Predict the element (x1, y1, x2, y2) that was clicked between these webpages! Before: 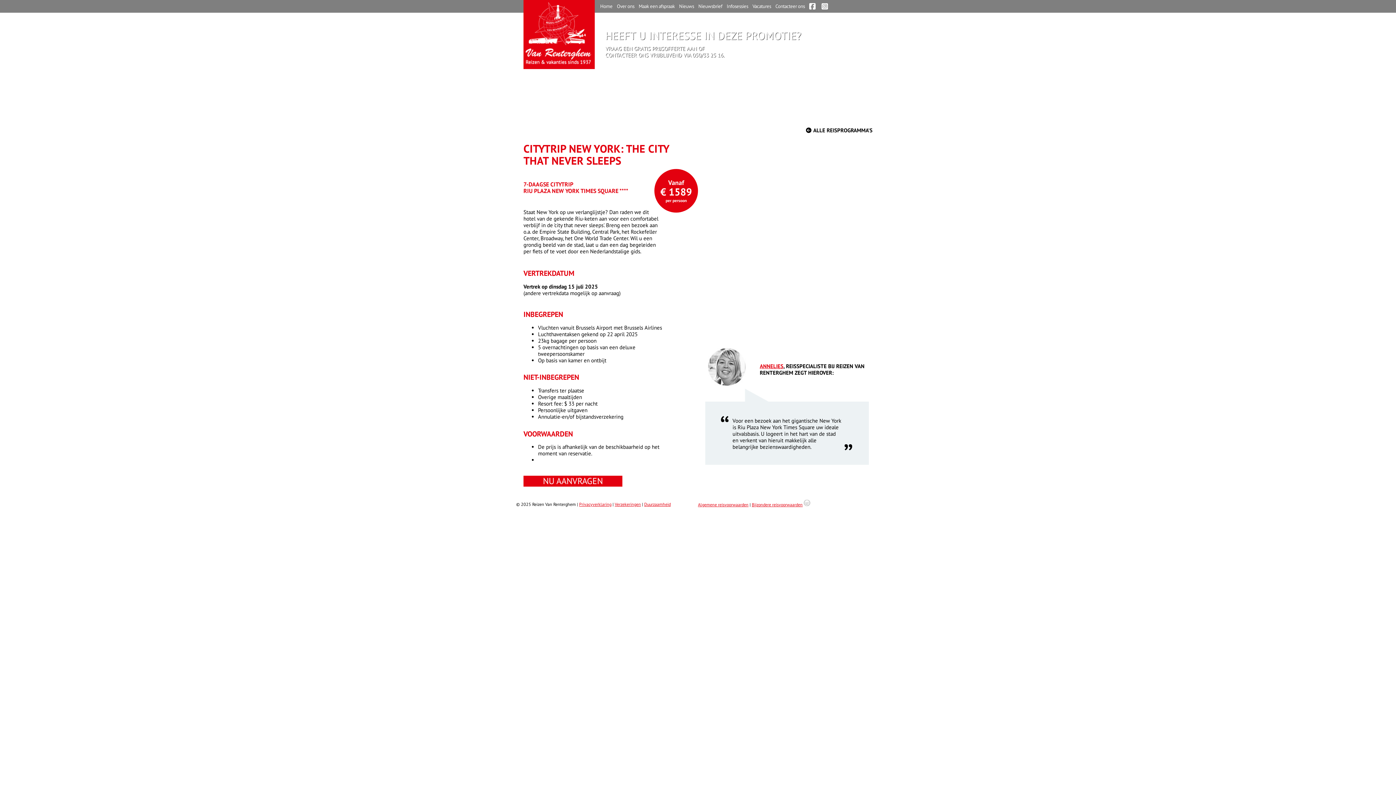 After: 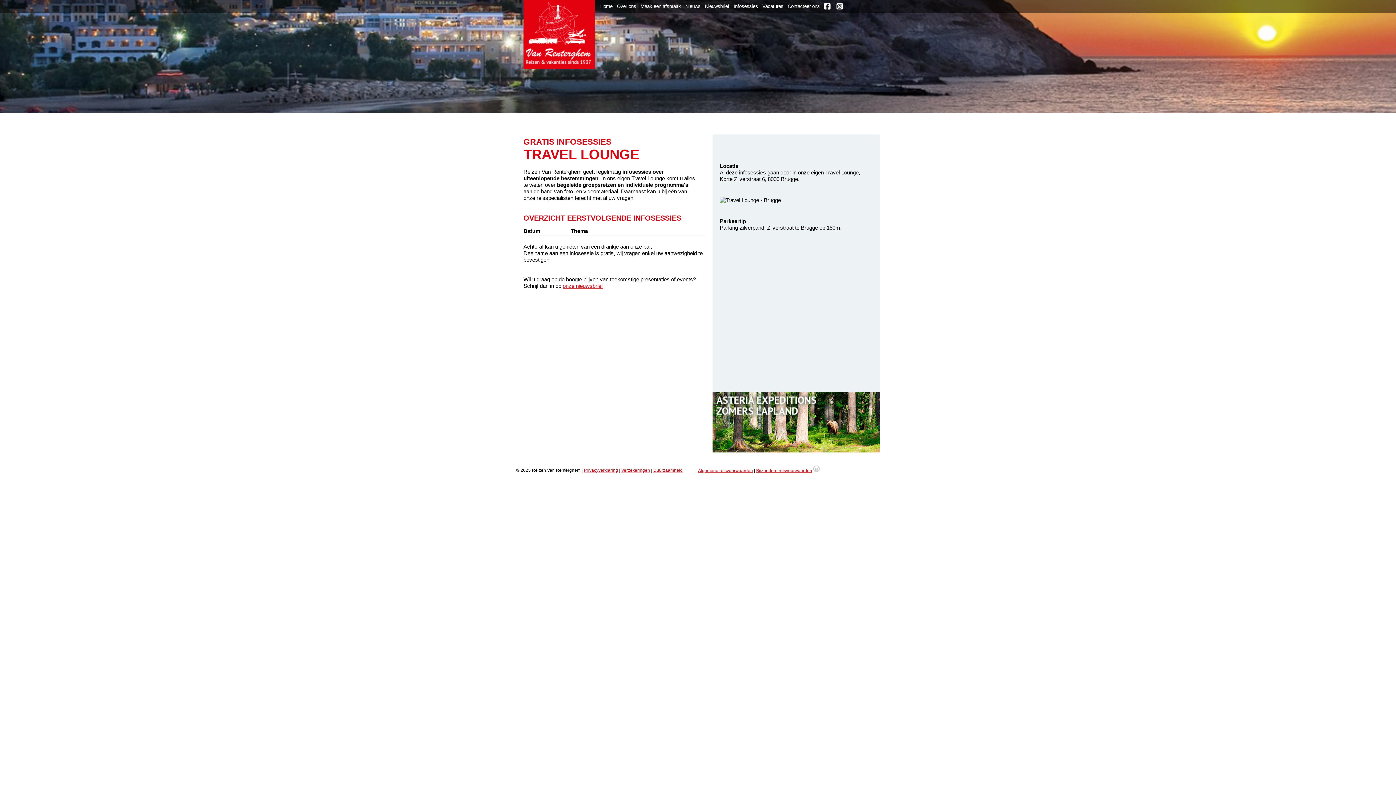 Action: bbox: (724, 0, 750, 12) label: Infosessies